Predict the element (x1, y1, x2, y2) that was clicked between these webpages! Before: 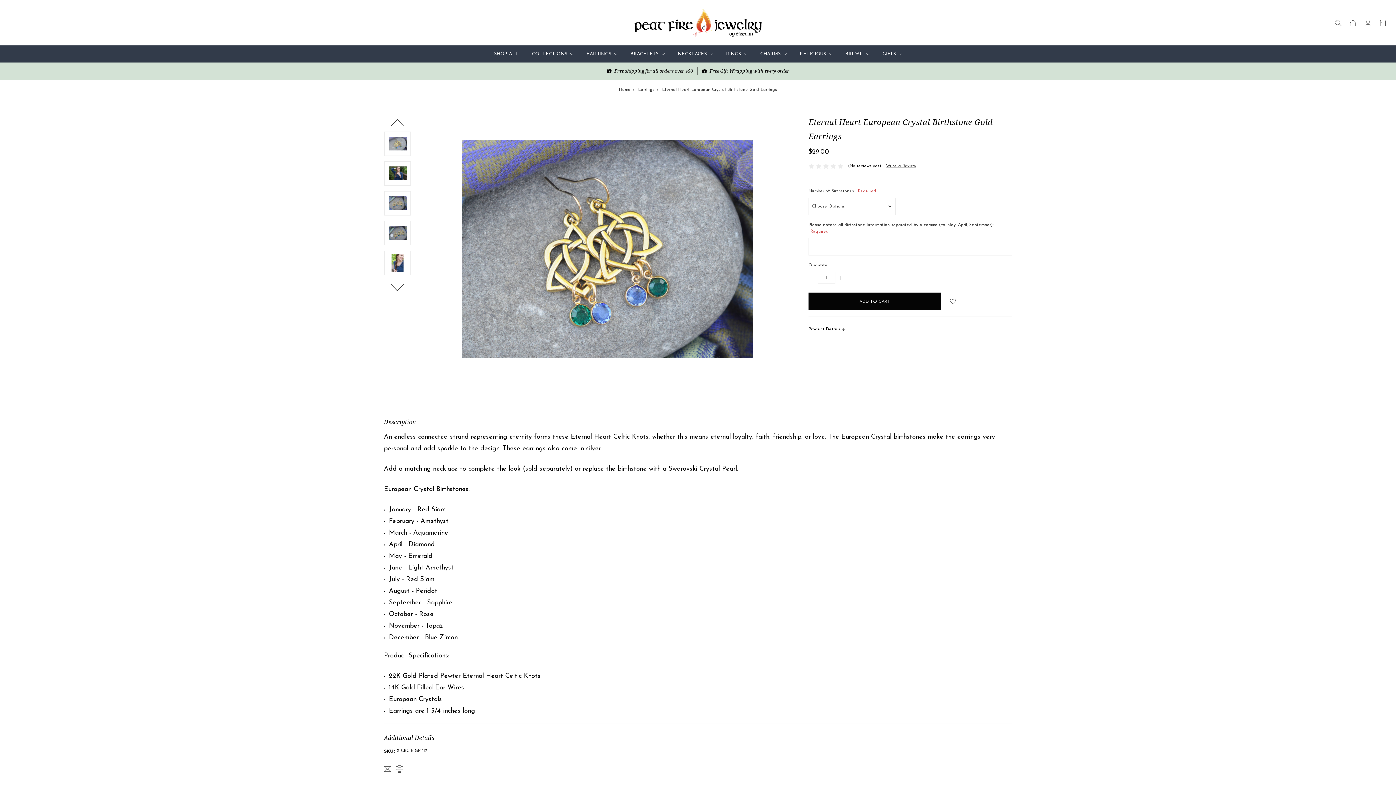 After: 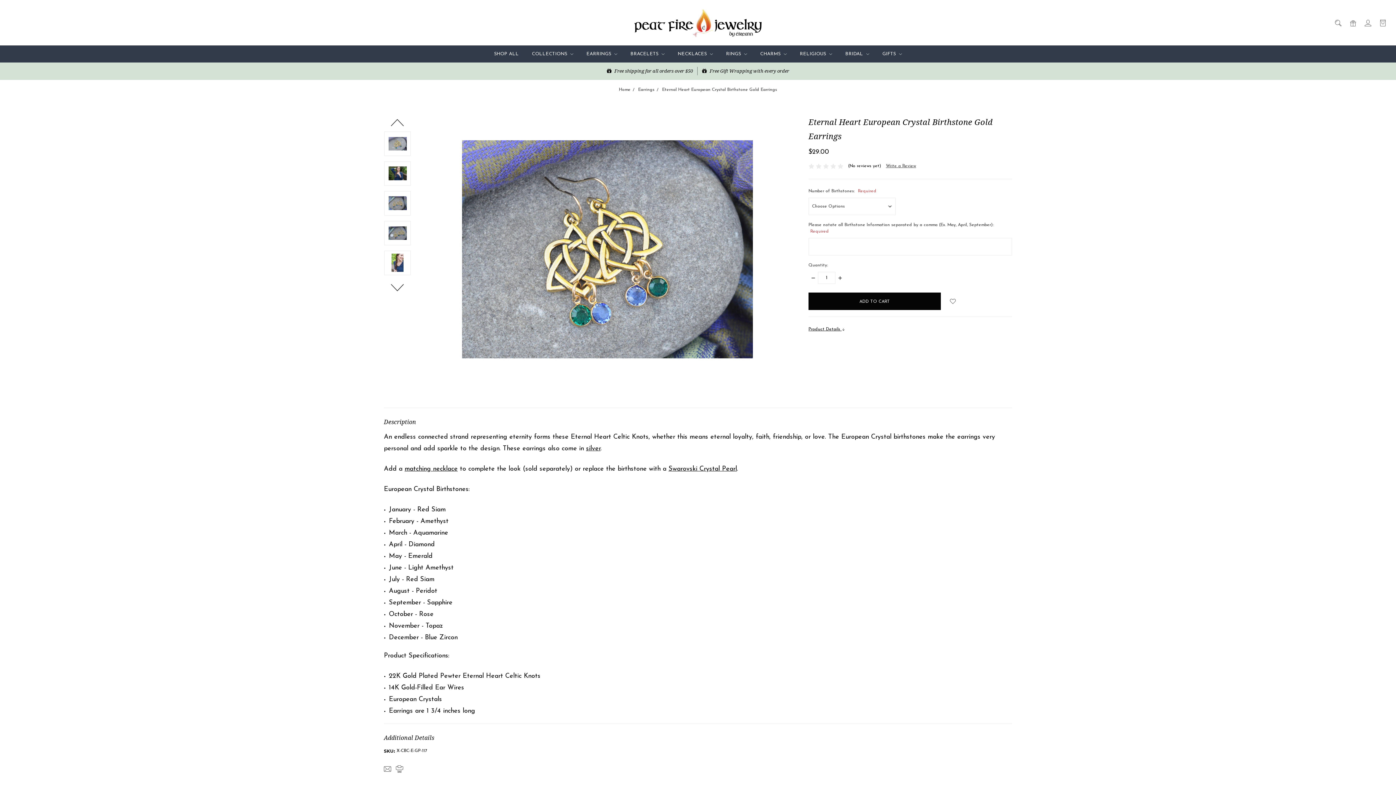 Action: bbox: (808, 274, 818, 282) label: DECREASE QUANTITY: